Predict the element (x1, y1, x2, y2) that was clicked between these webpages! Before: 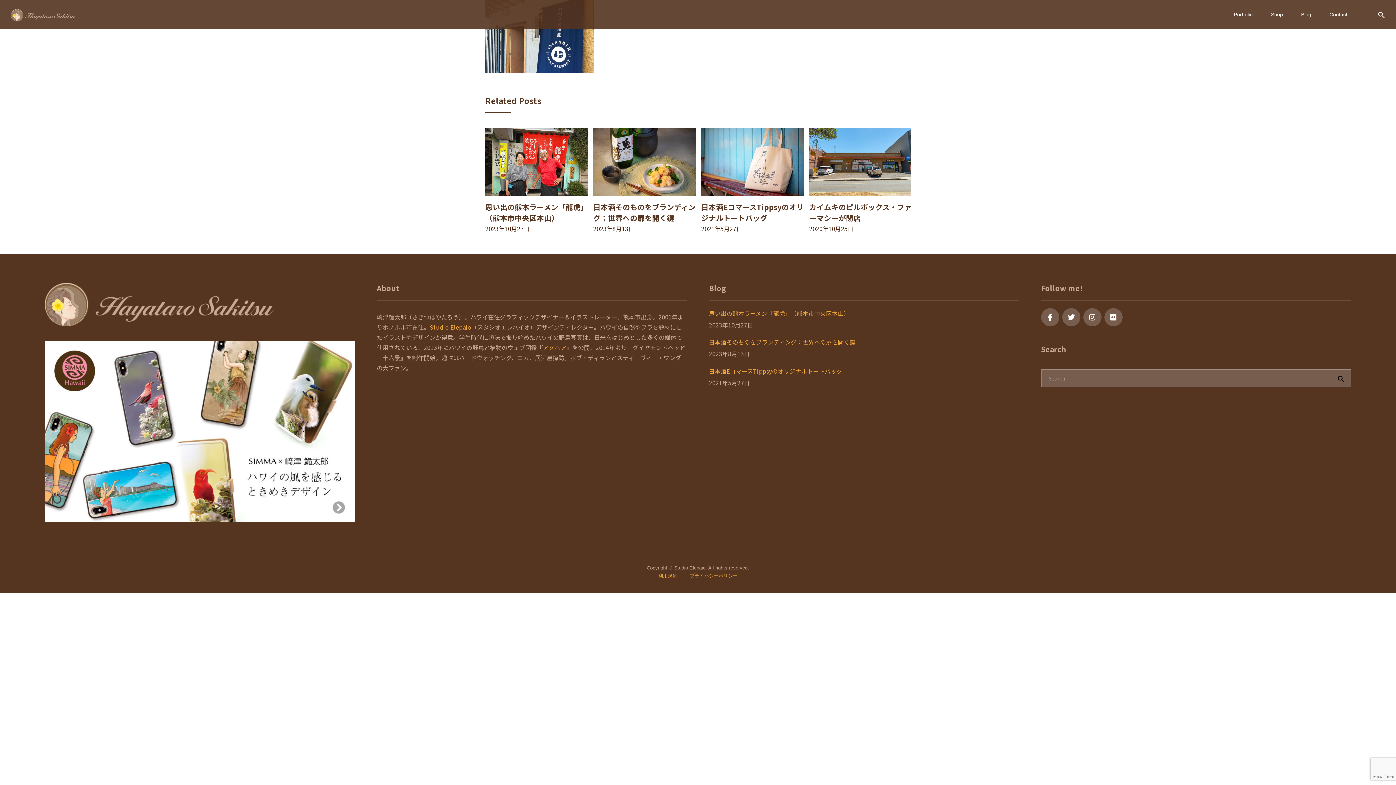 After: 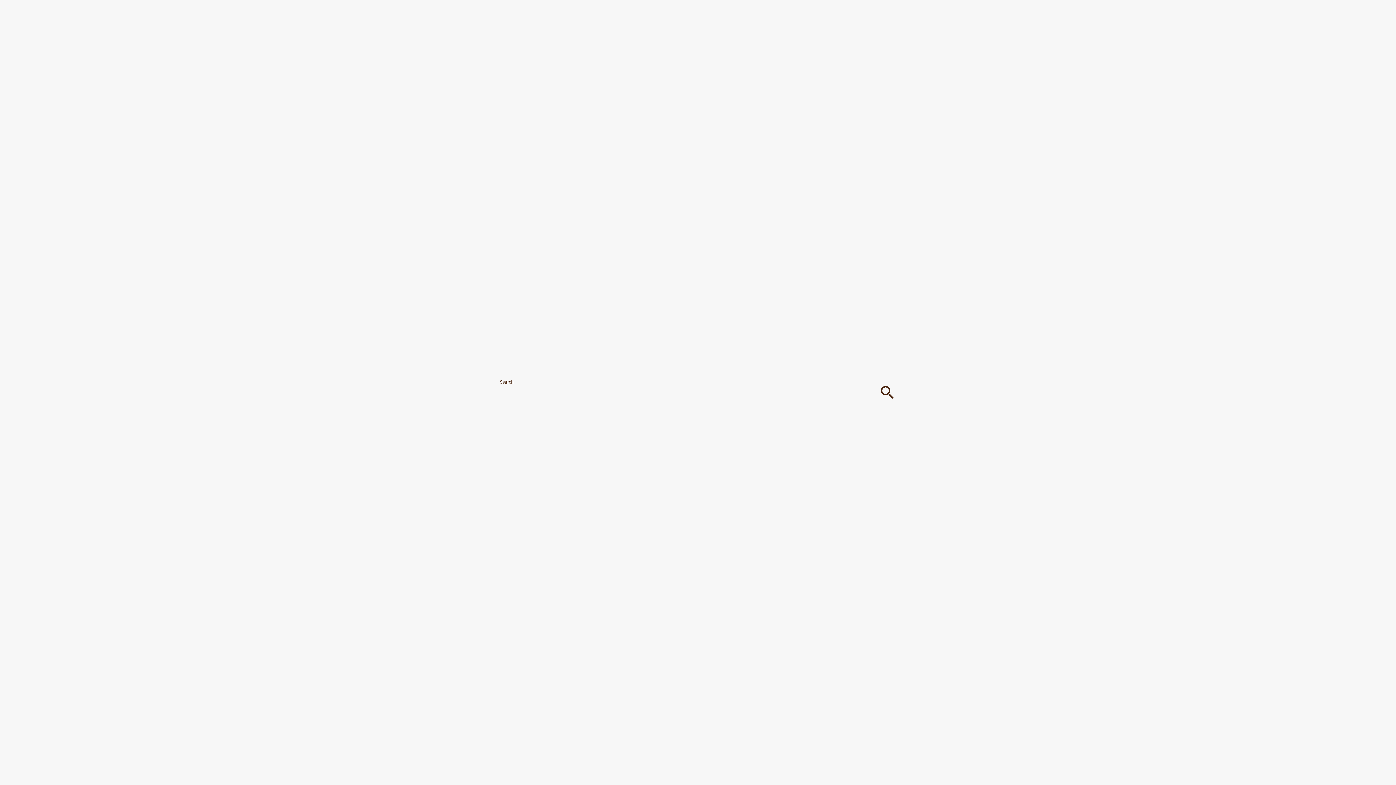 Action: bbox: (1377, 10, 1386, 18) label: Search